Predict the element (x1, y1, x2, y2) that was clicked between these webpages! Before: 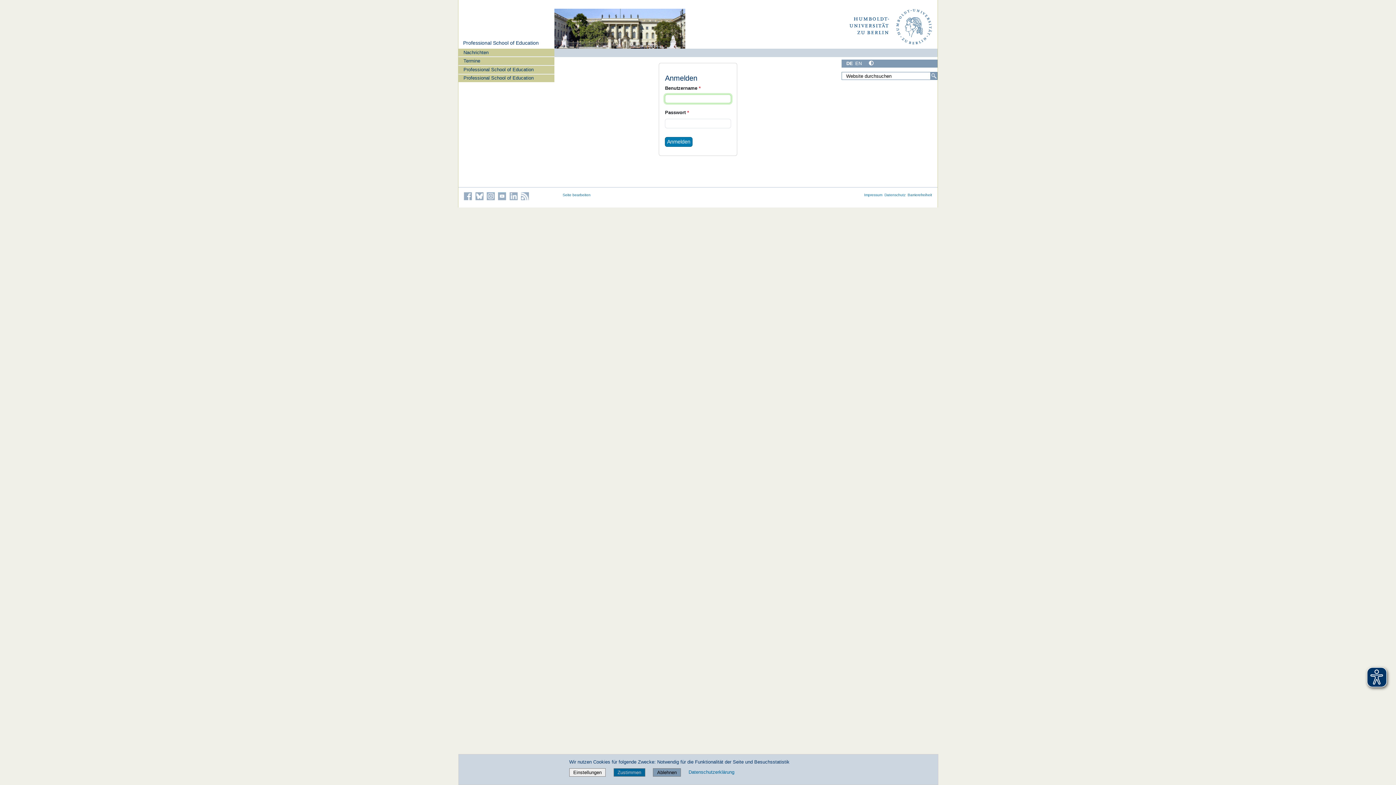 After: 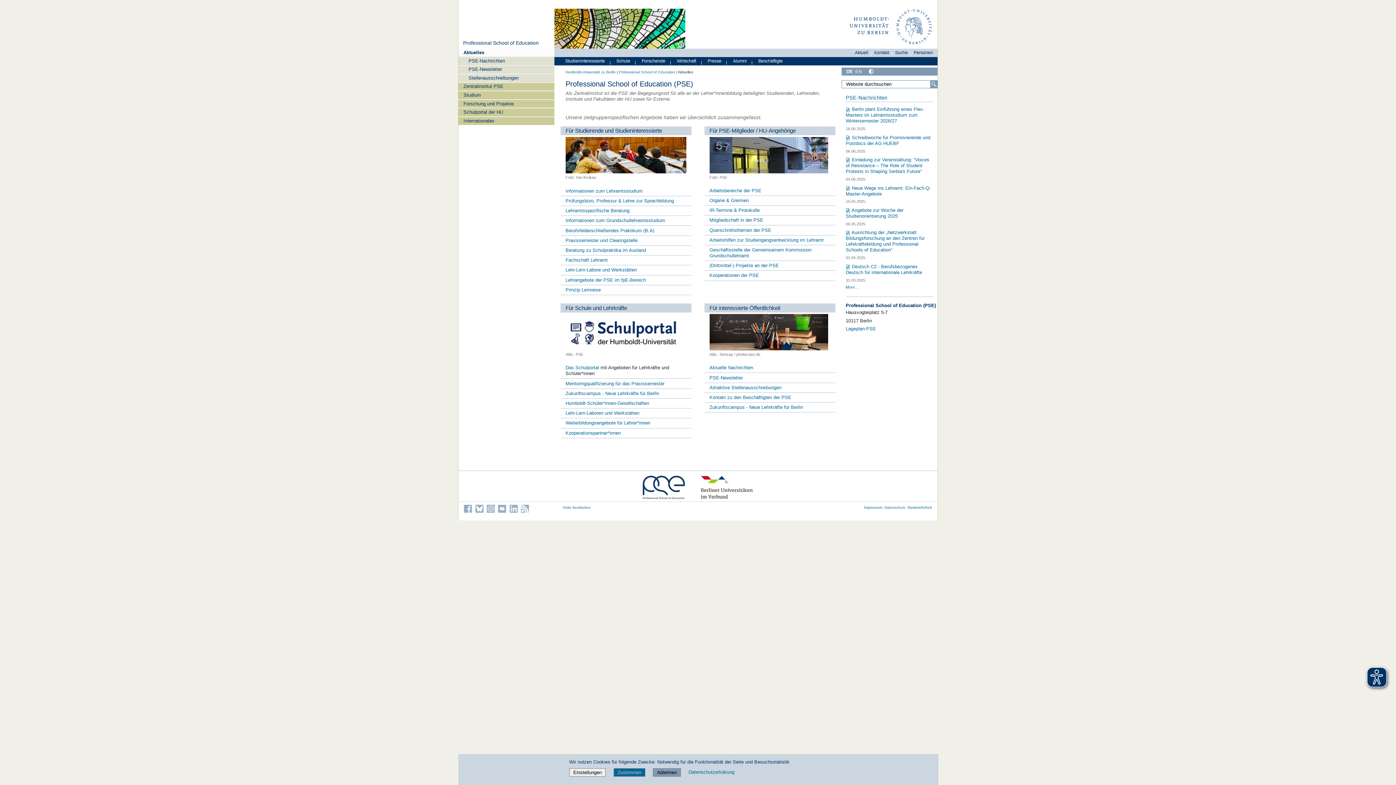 Action: bbox: (554, 8, 685, 48)